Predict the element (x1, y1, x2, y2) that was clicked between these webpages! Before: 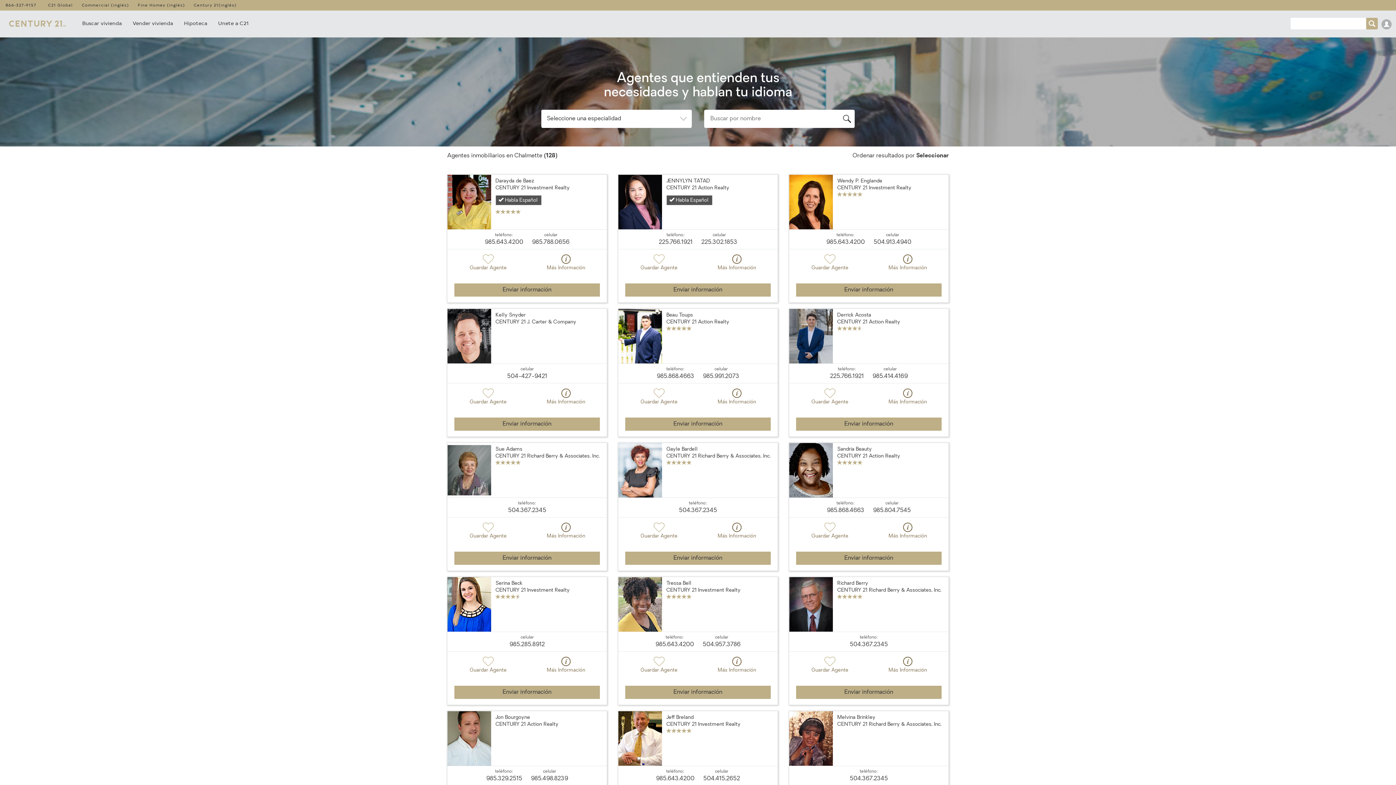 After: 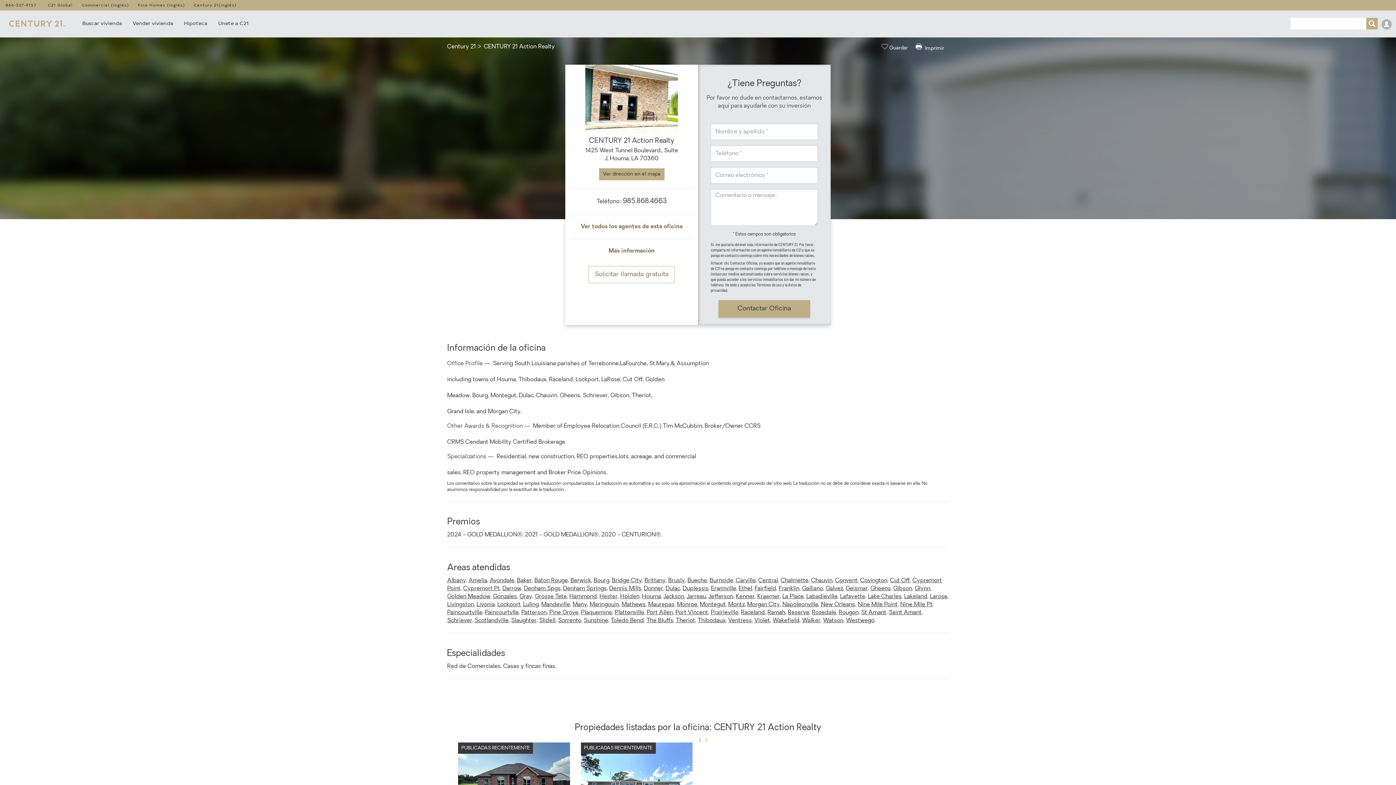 Action: bbox: (666, 319, 729, 325) label: CENTURY 21 Action Realty